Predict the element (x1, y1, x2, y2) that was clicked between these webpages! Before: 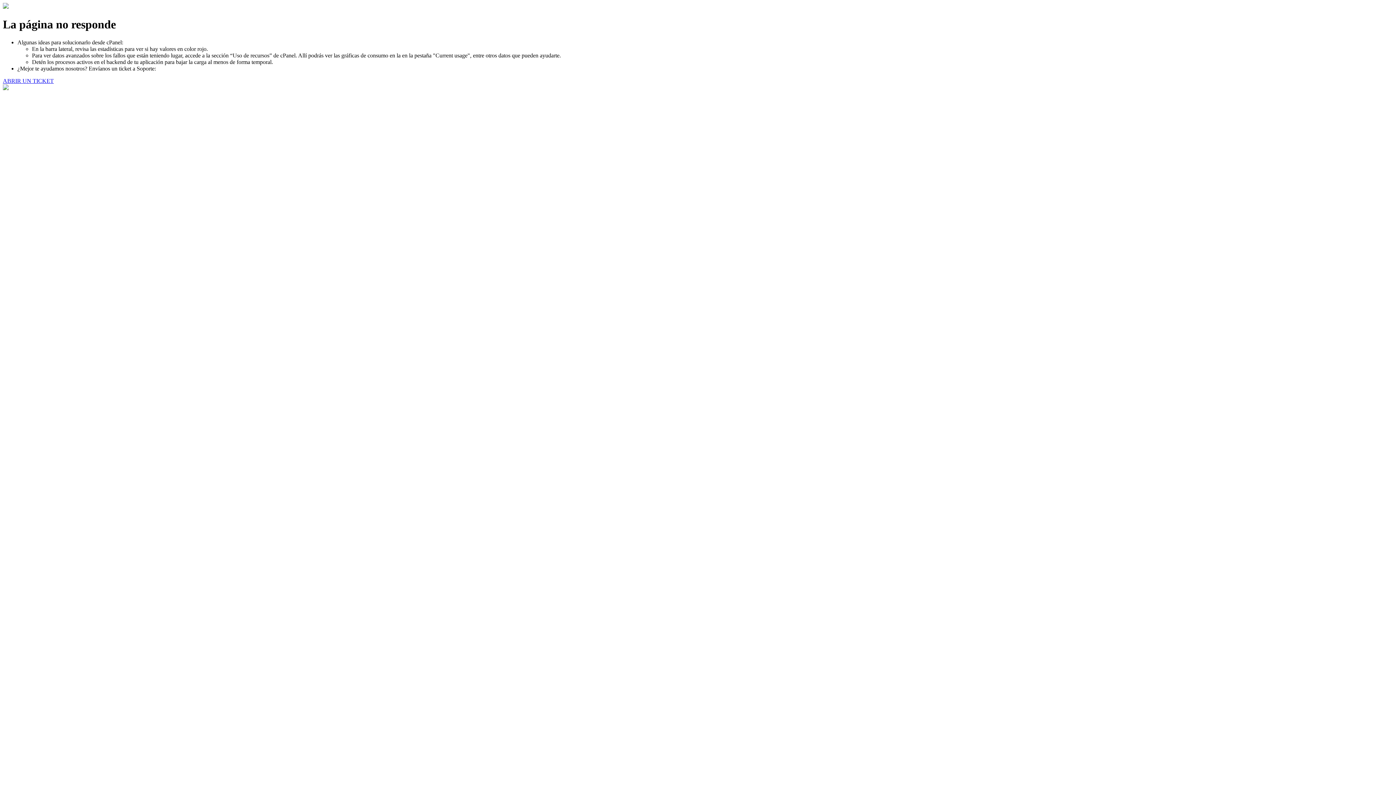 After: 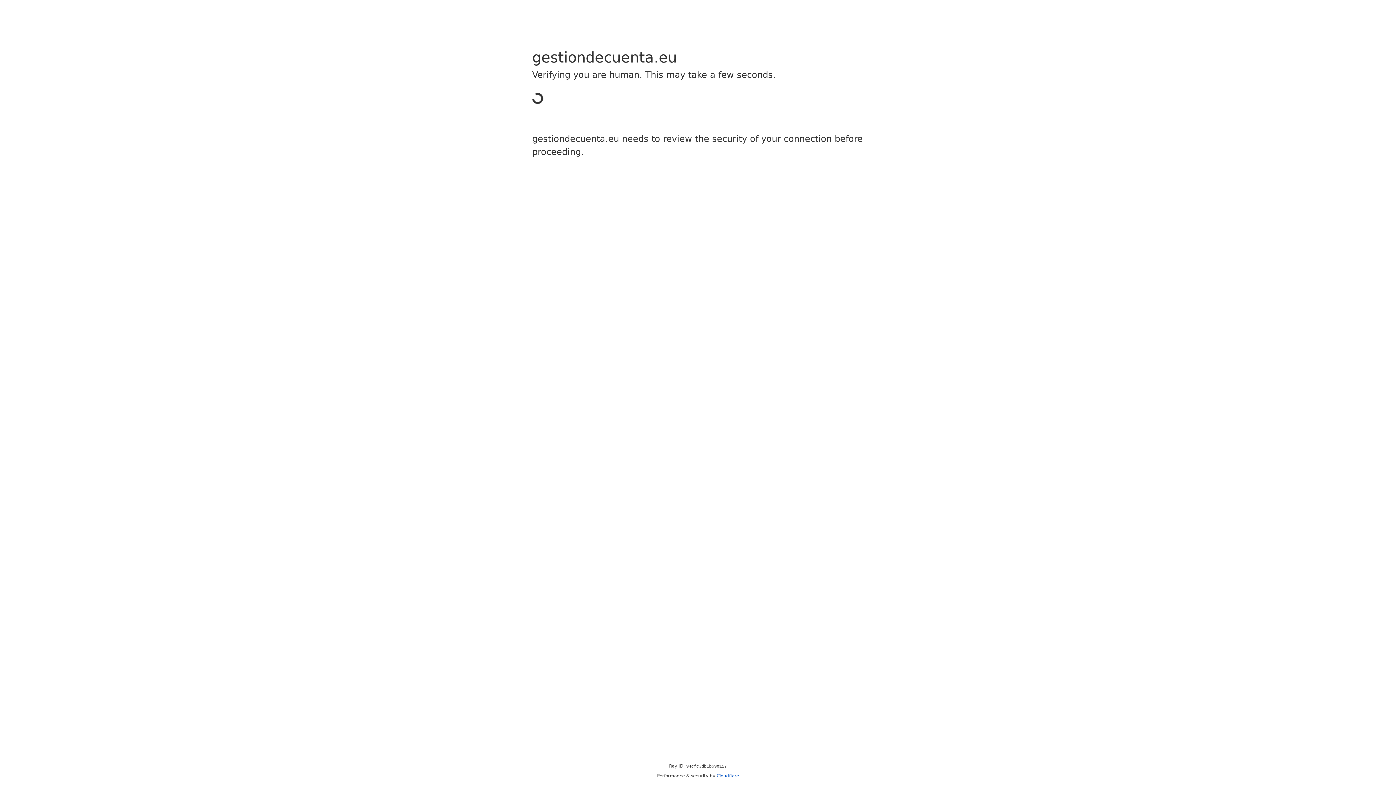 Action: label: ABRIR UN TICKET bbox: (2, 77, 53, 83)